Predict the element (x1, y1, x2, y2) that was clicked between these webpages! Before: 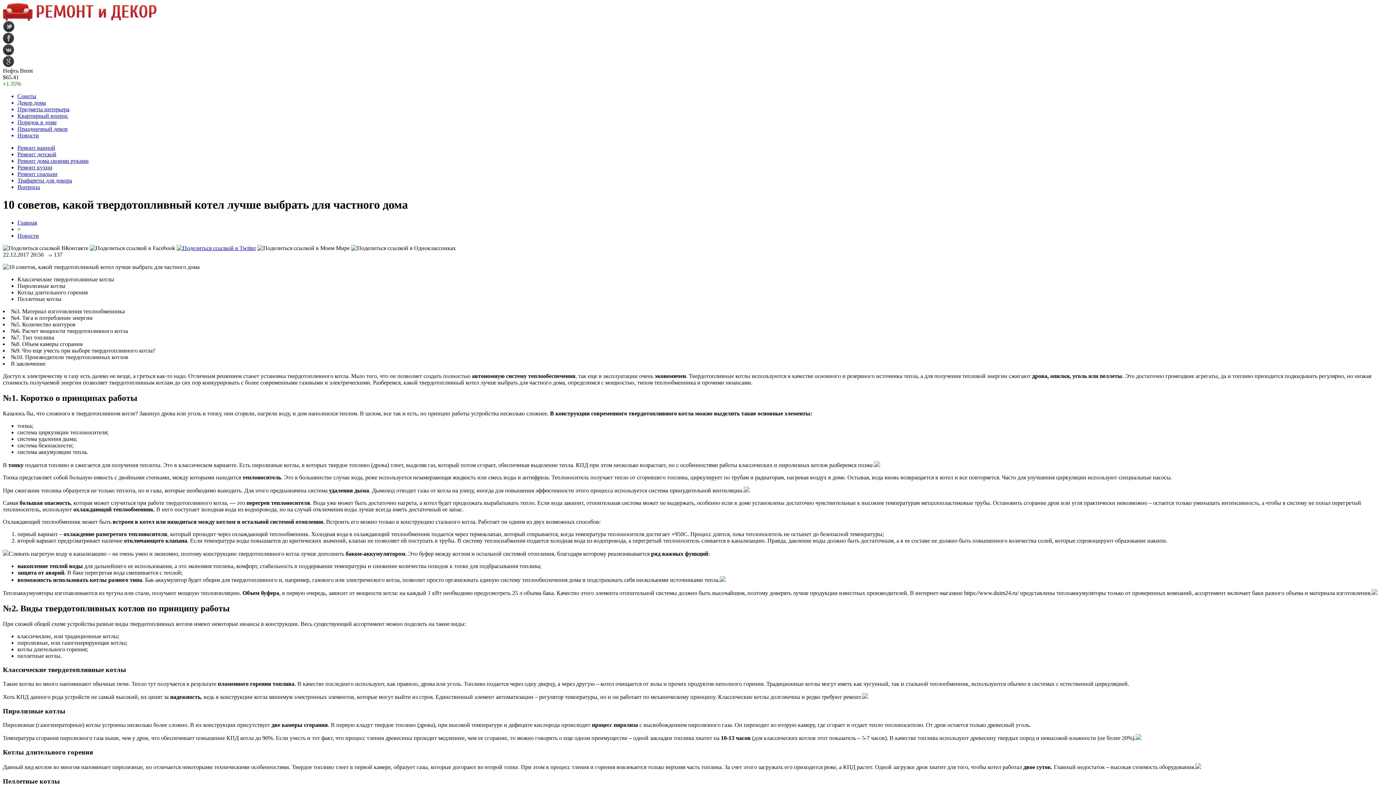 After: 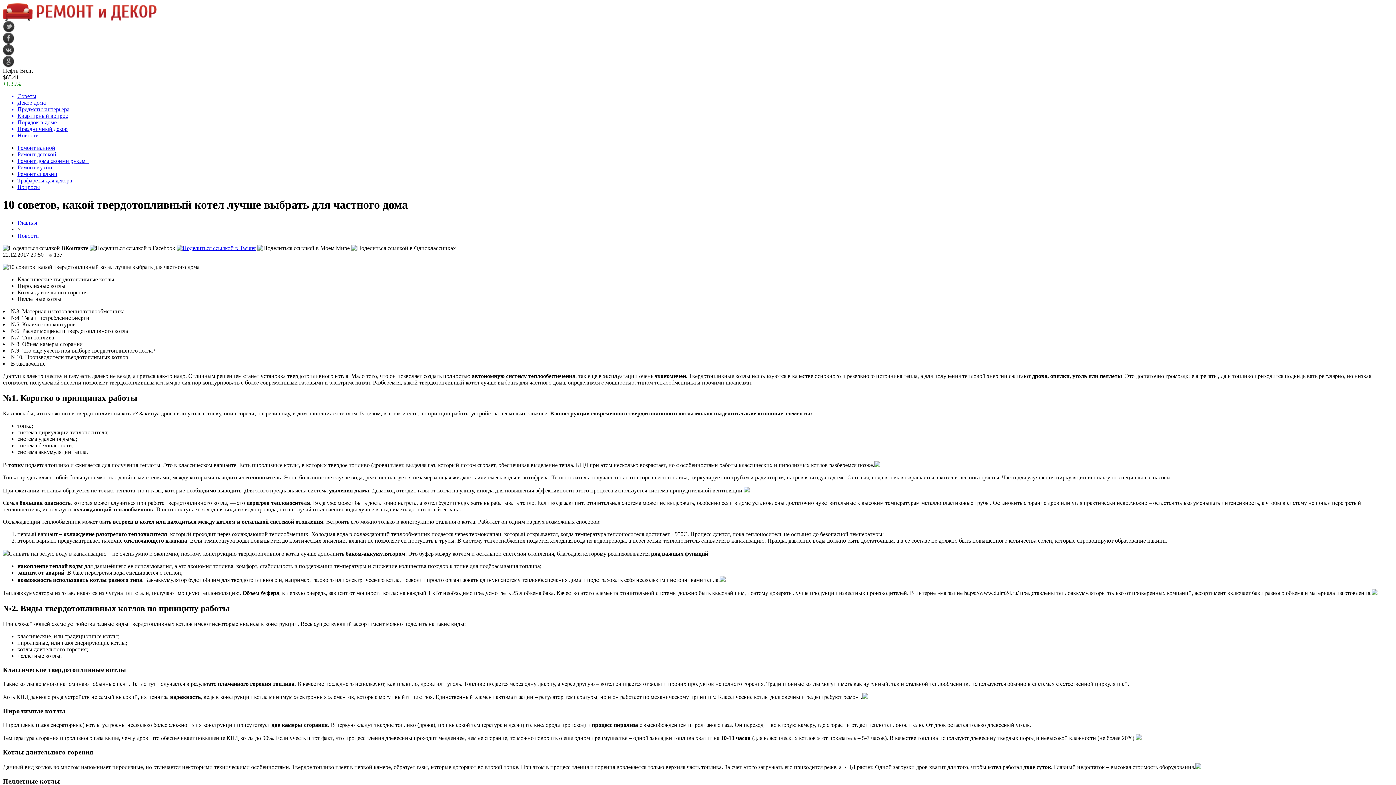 Action: bbox: (2, 62, 14, 68)